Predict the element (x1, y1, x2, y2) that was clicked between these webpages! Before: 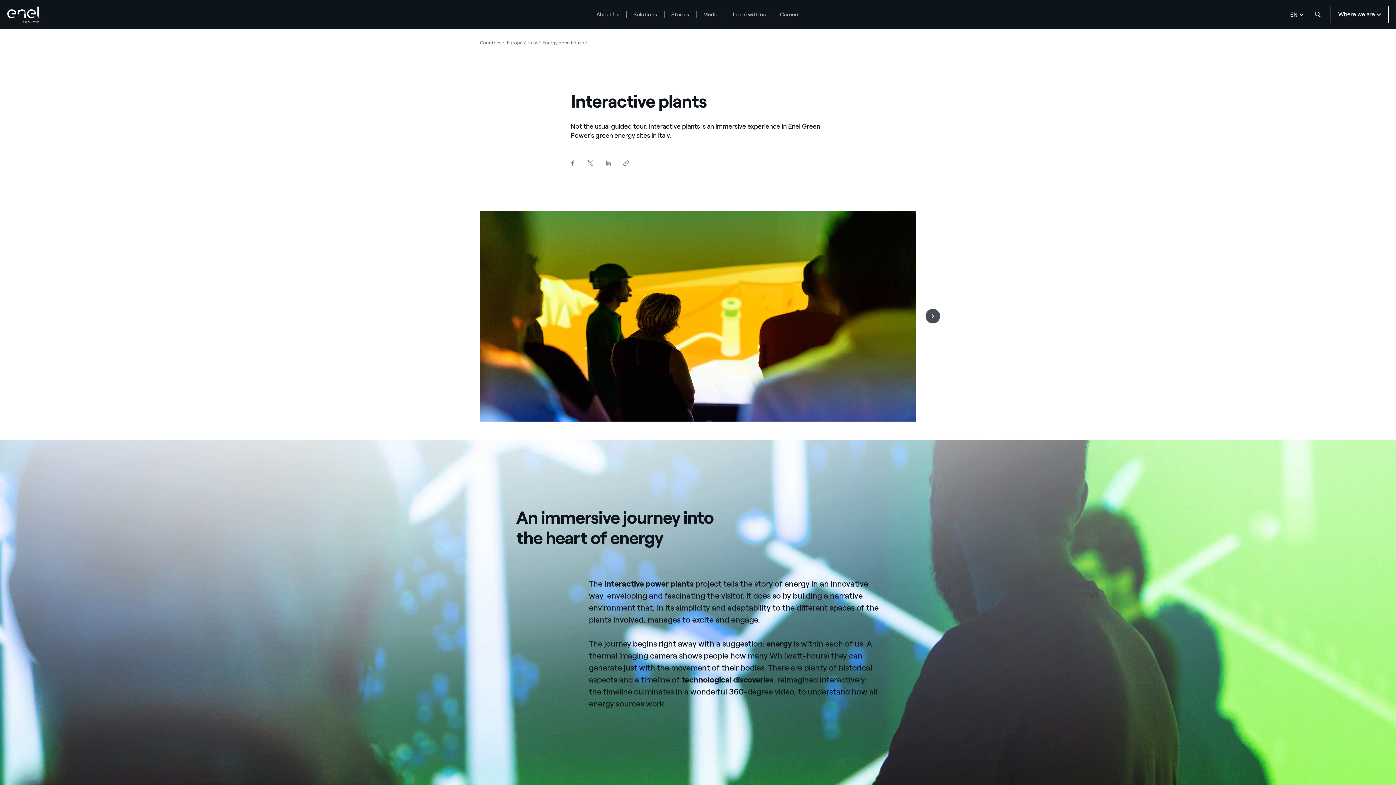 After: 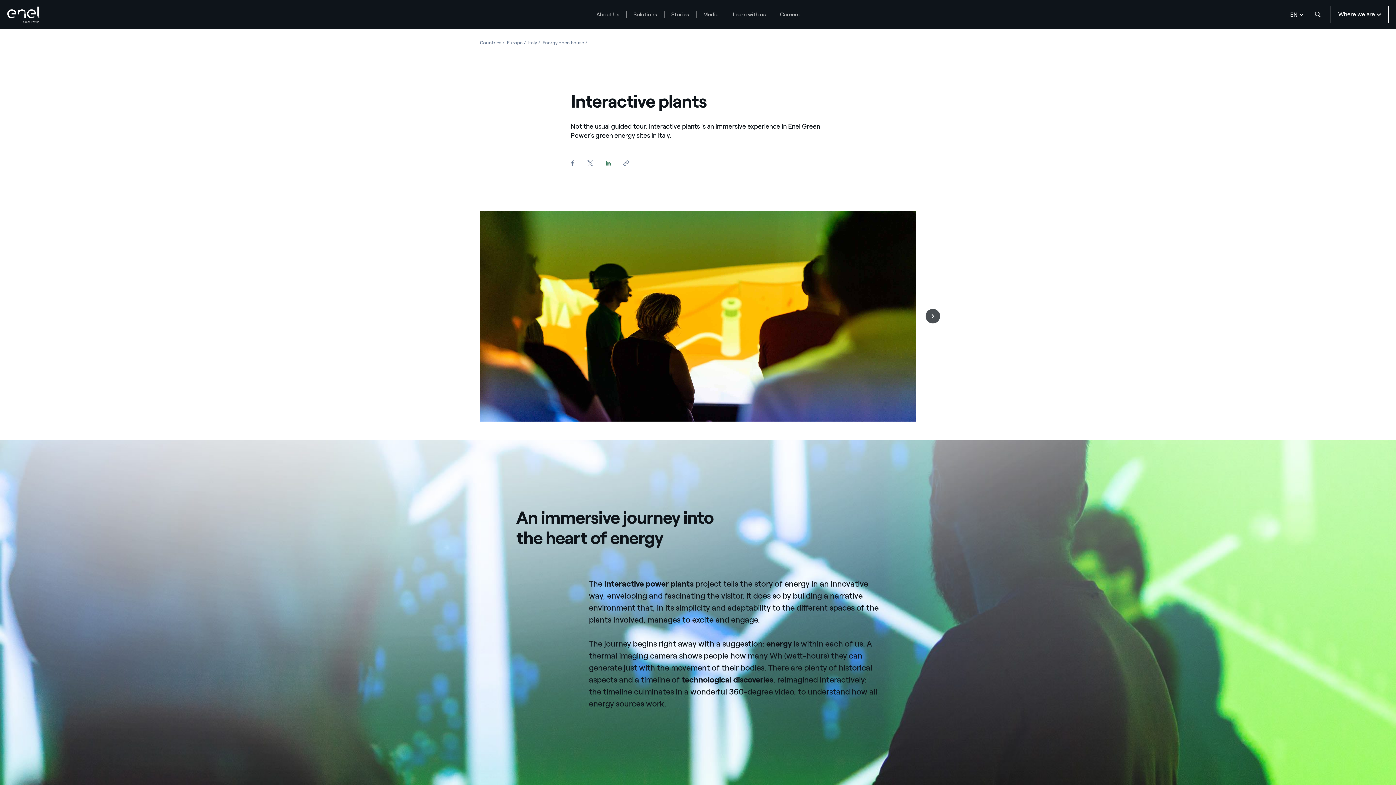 Action: bbox: (600, 154, 616, 171)